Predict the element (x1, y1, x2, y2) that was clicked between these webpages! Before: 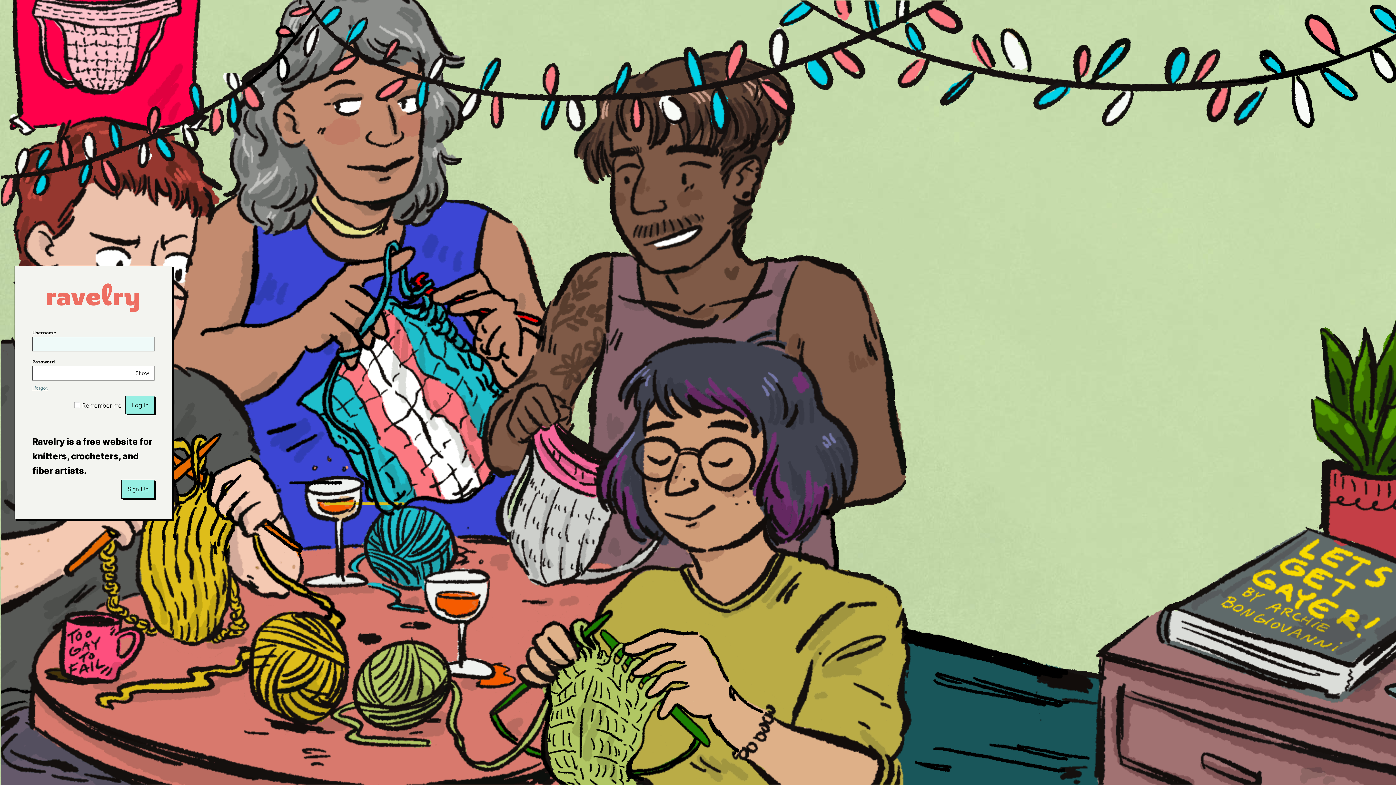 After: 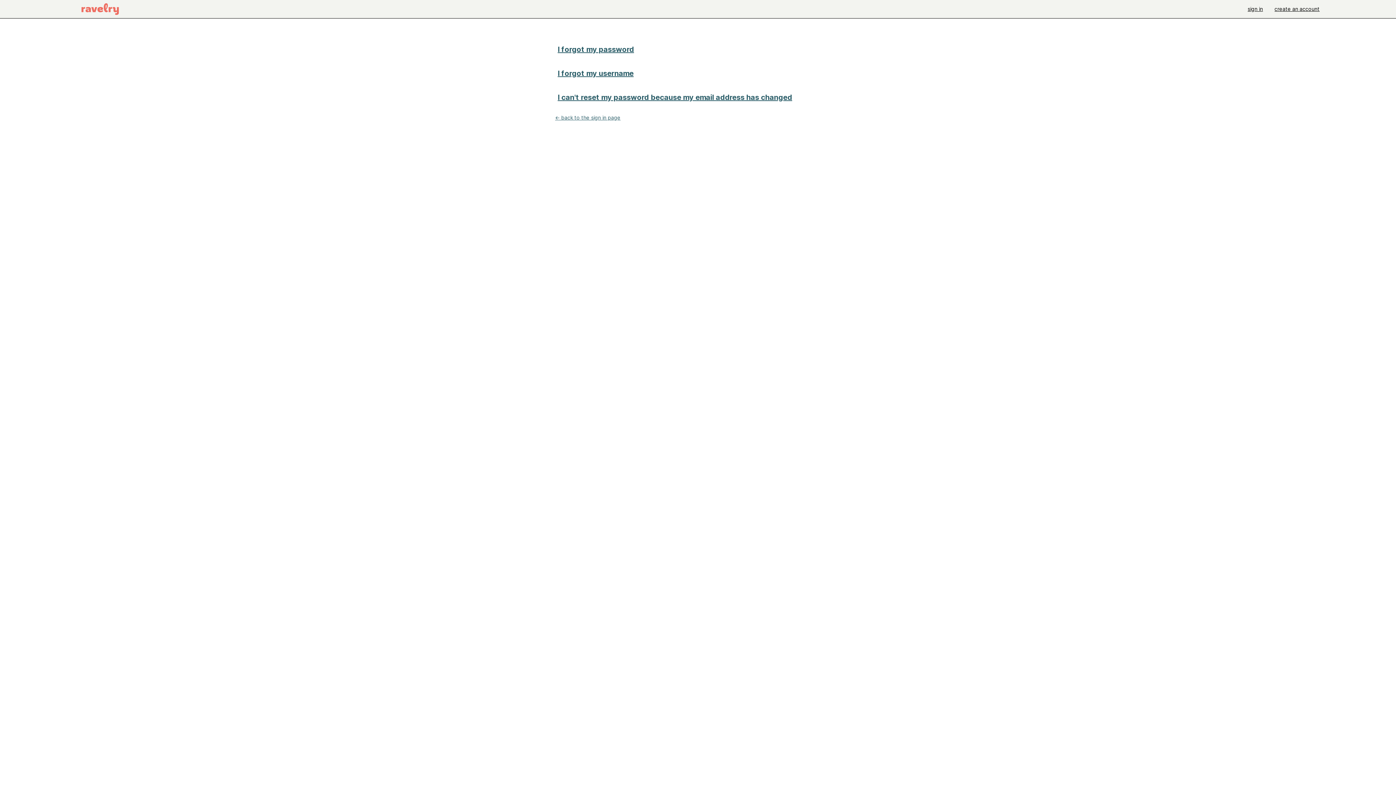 Action: bbox: (32, 385, 47, 391) label: I forgot